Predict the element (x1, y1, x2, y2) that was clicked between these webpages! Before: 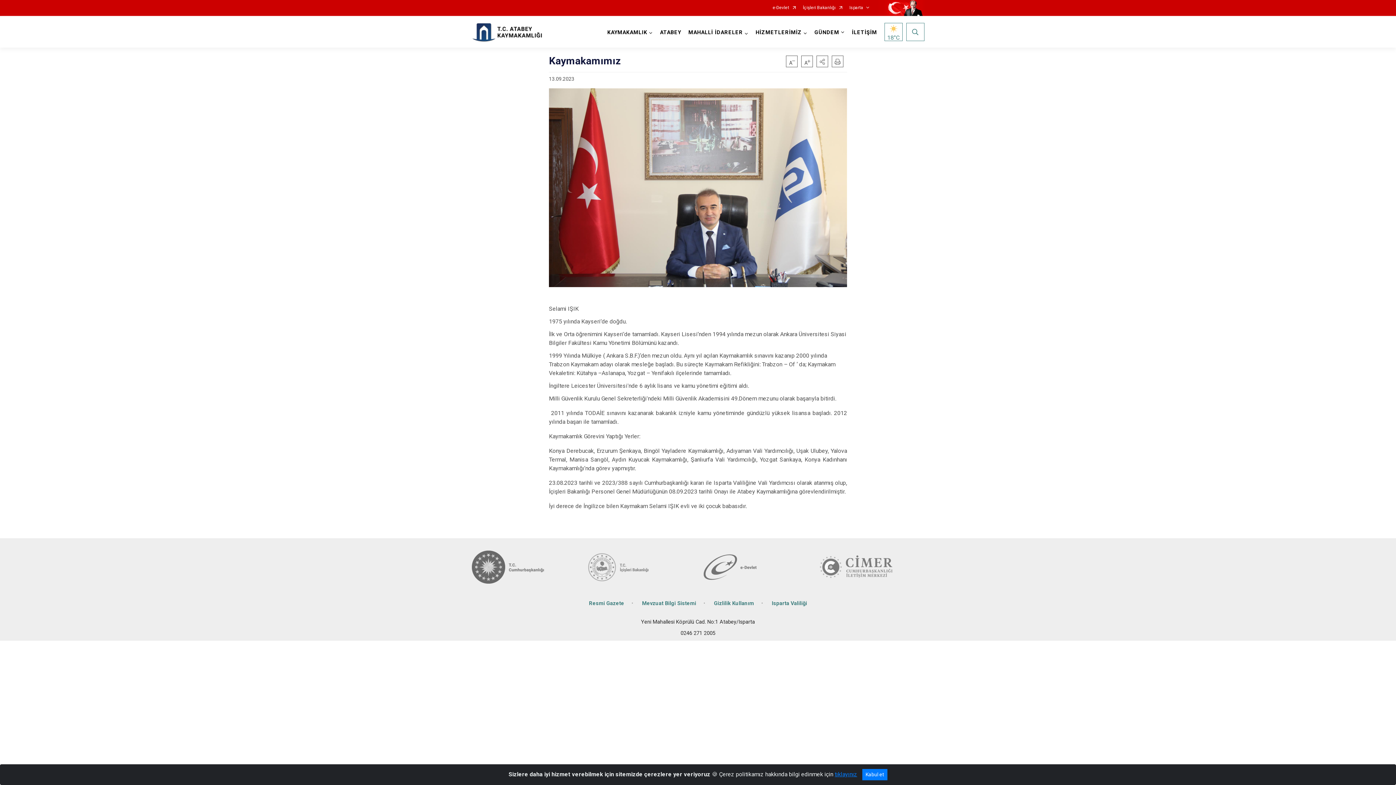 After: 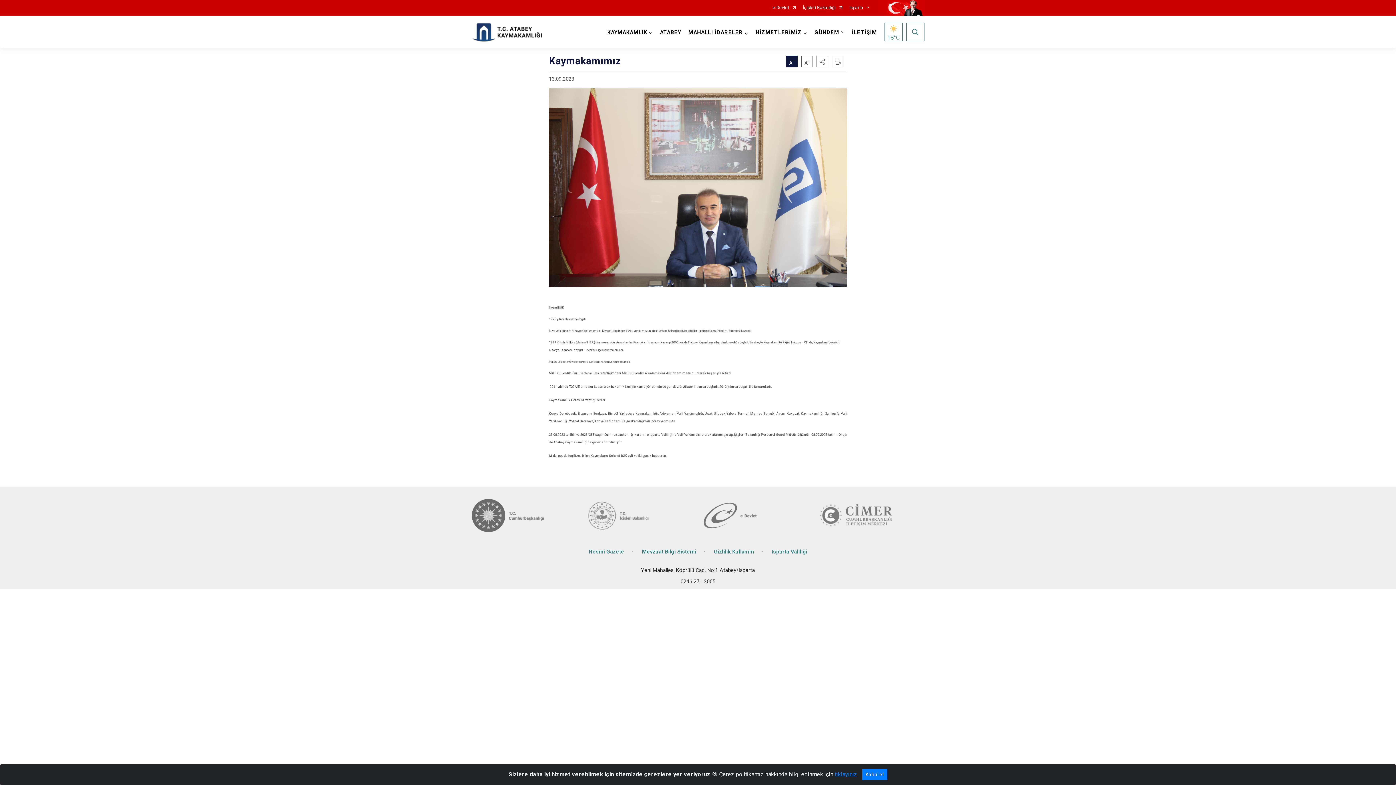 Action: bbox: (786, 55, 797, 67)